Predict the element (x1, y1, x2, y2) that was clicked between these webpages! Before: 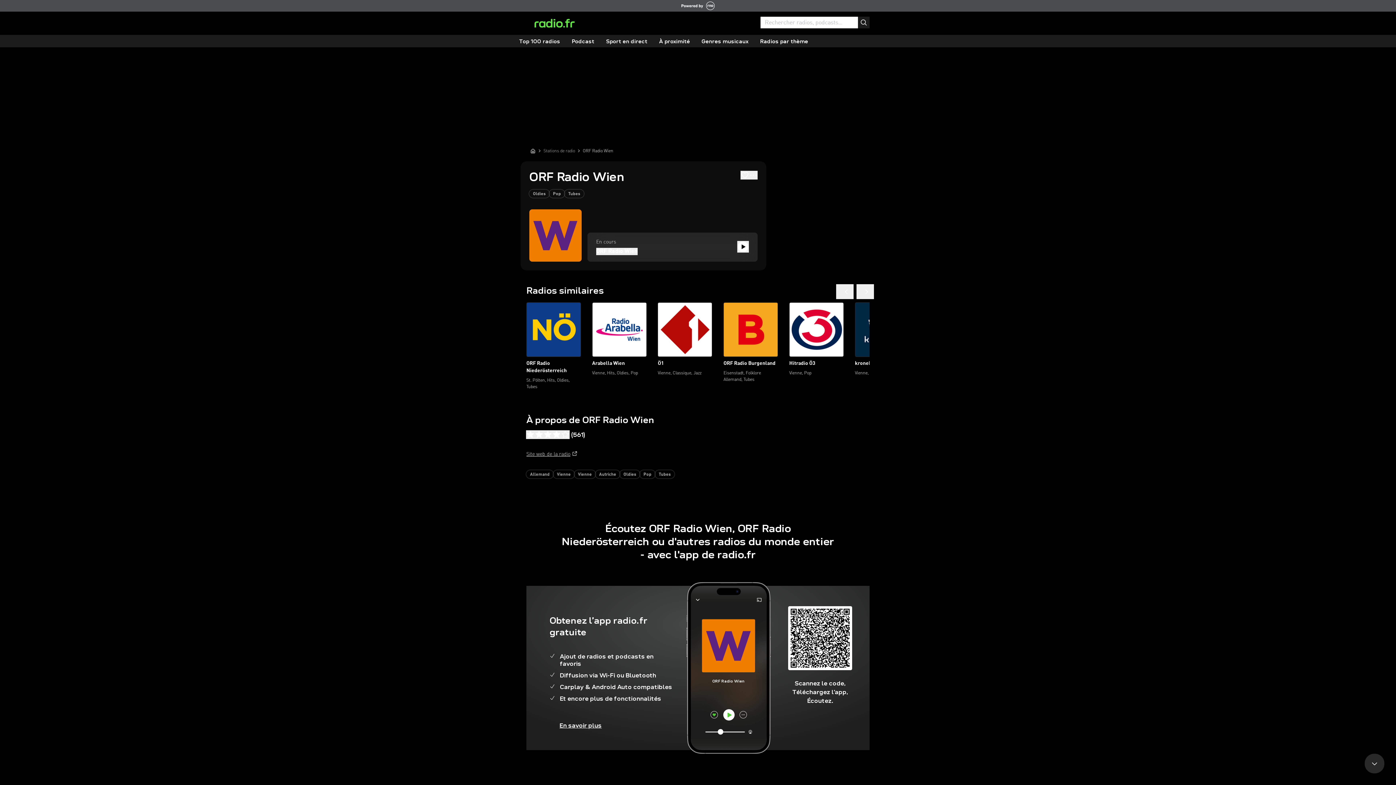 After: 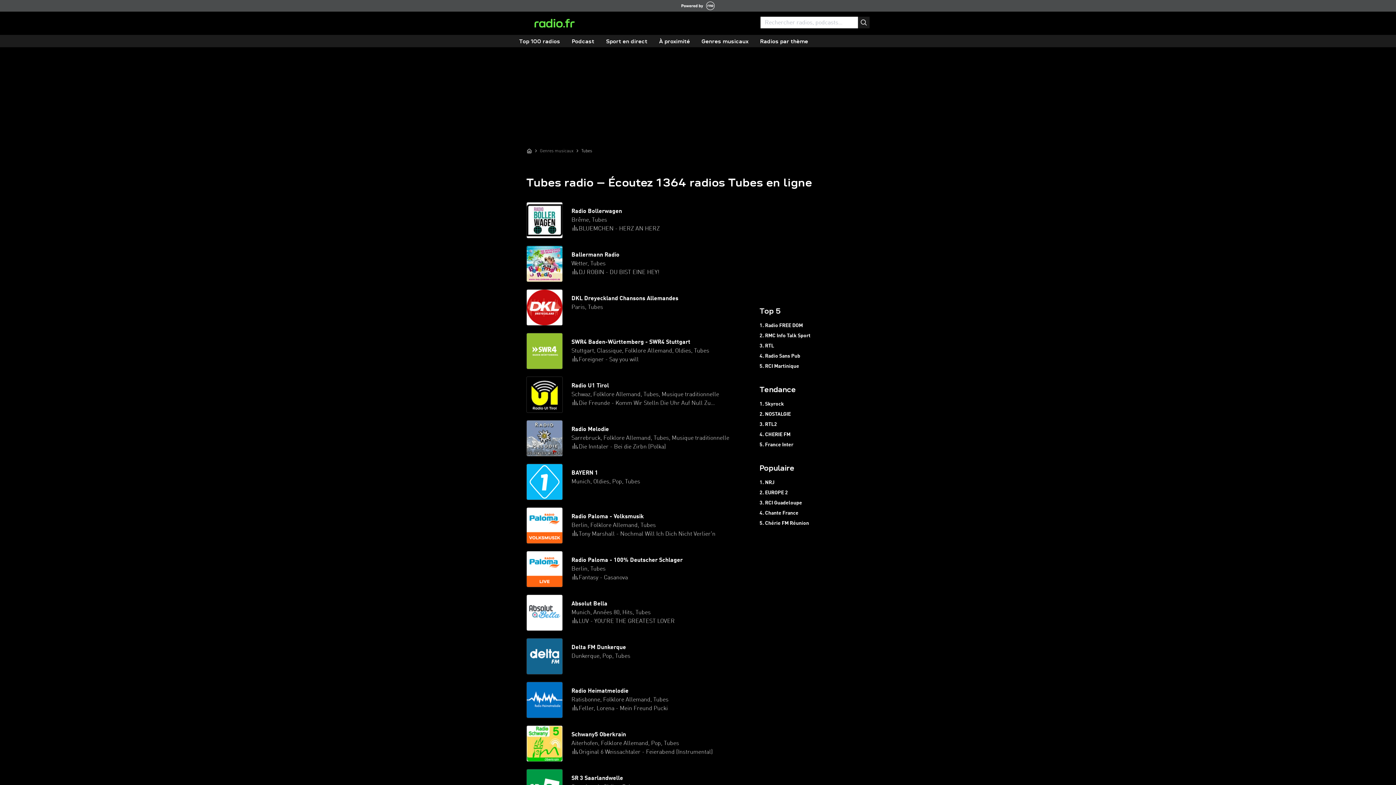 Action: bbox: (655, 470, 674, 478) label: Tubes